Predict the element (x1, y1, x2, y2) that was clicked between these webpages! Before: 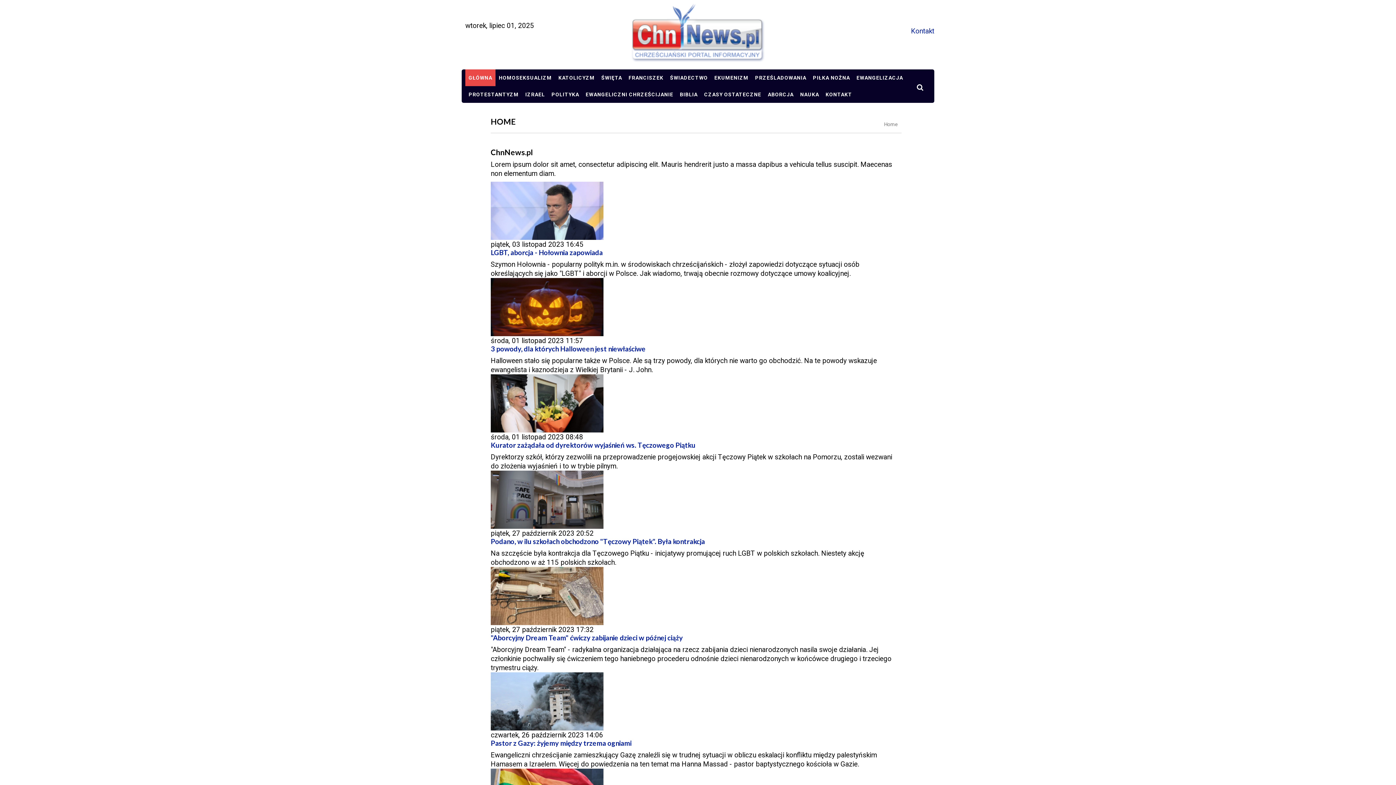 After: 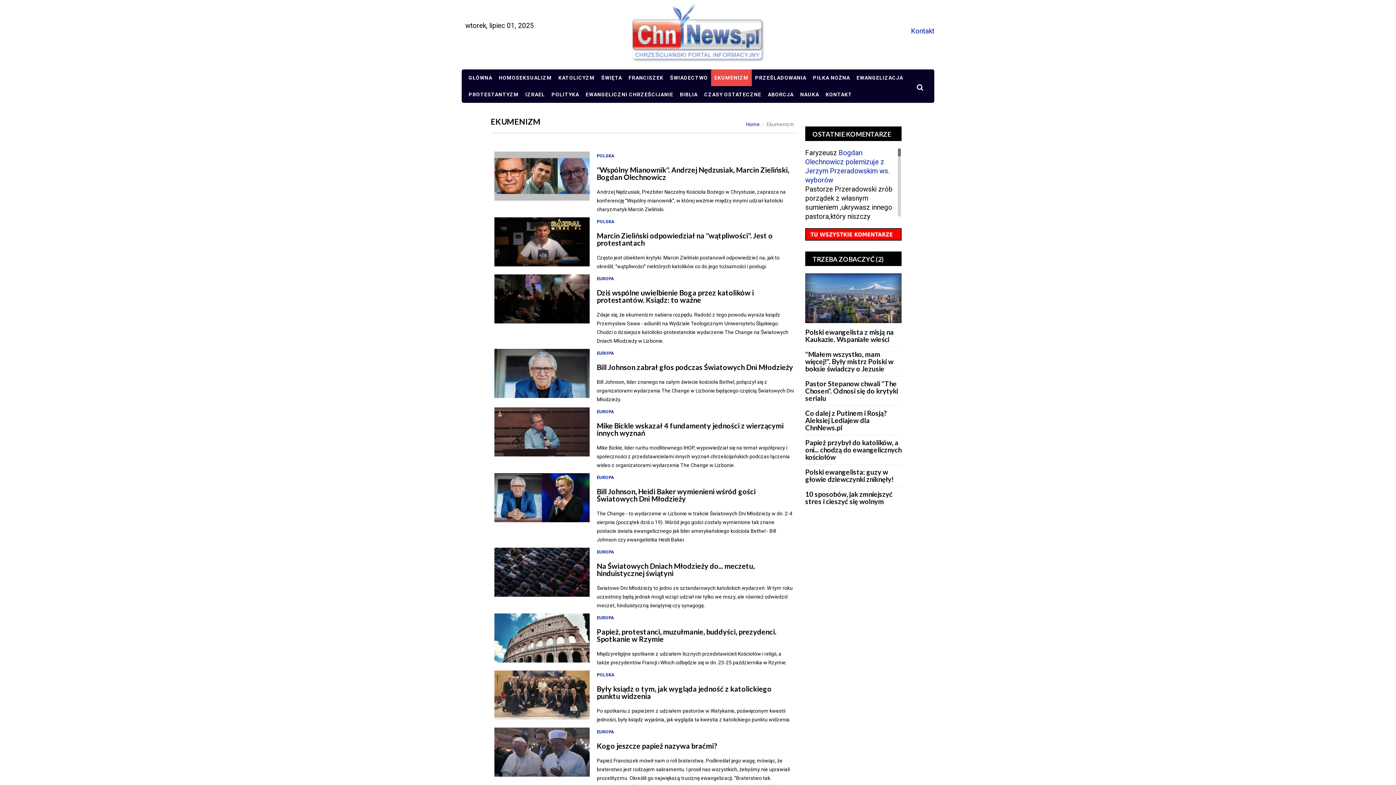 Action: bbox: (711, 69, 752, 86) label: EKUMENIZM